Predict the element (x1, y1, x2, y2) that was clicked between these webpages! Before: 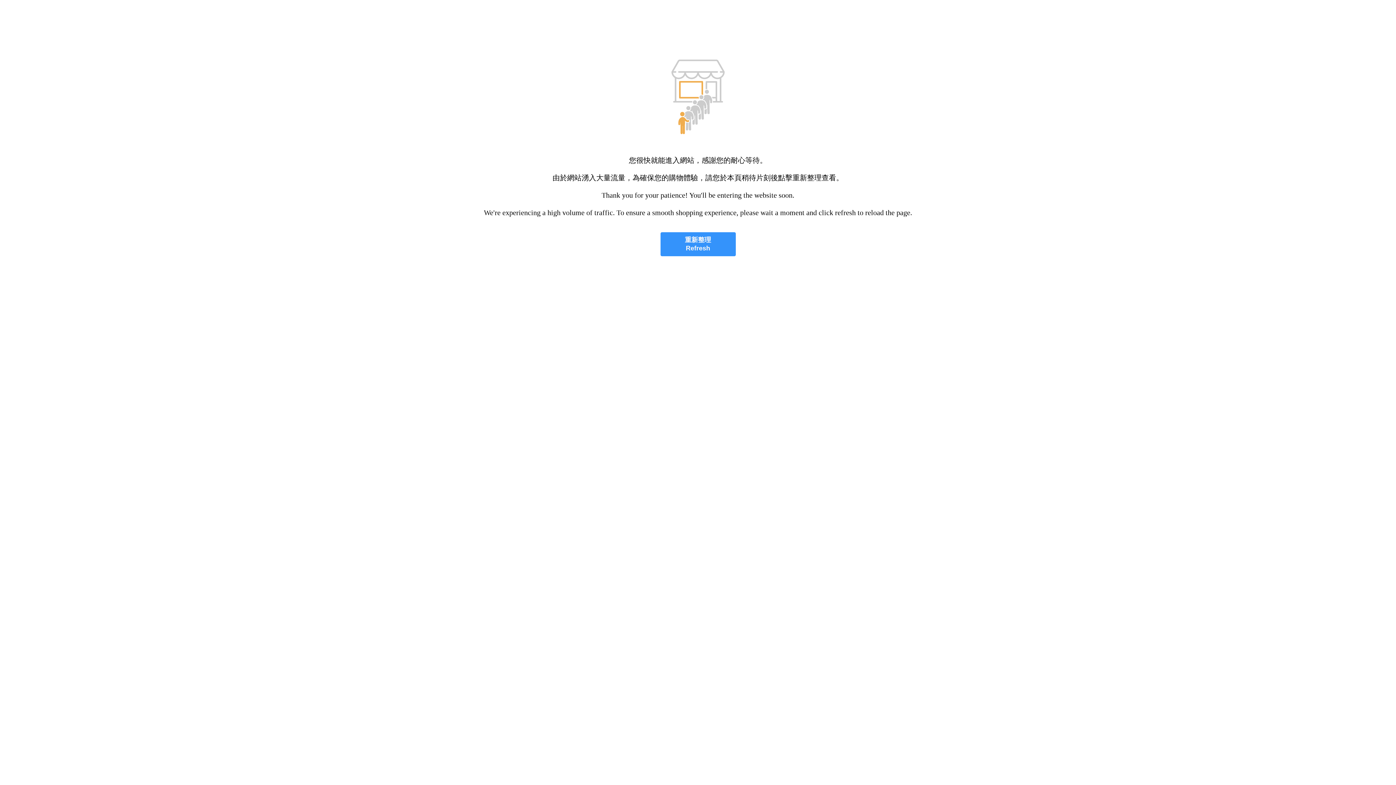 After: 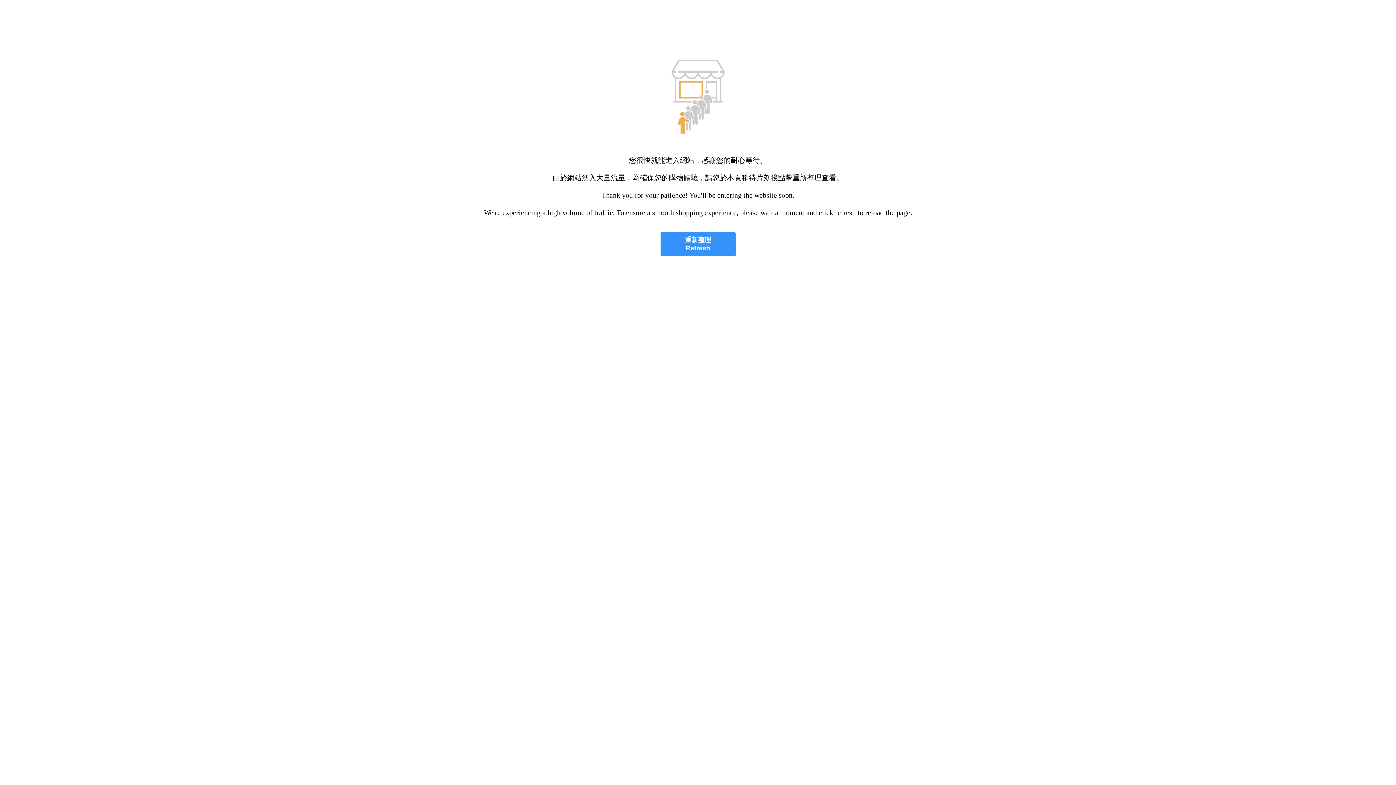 Action: bbox: (660, 232, 735, 256) label: 重新整理
Refresh